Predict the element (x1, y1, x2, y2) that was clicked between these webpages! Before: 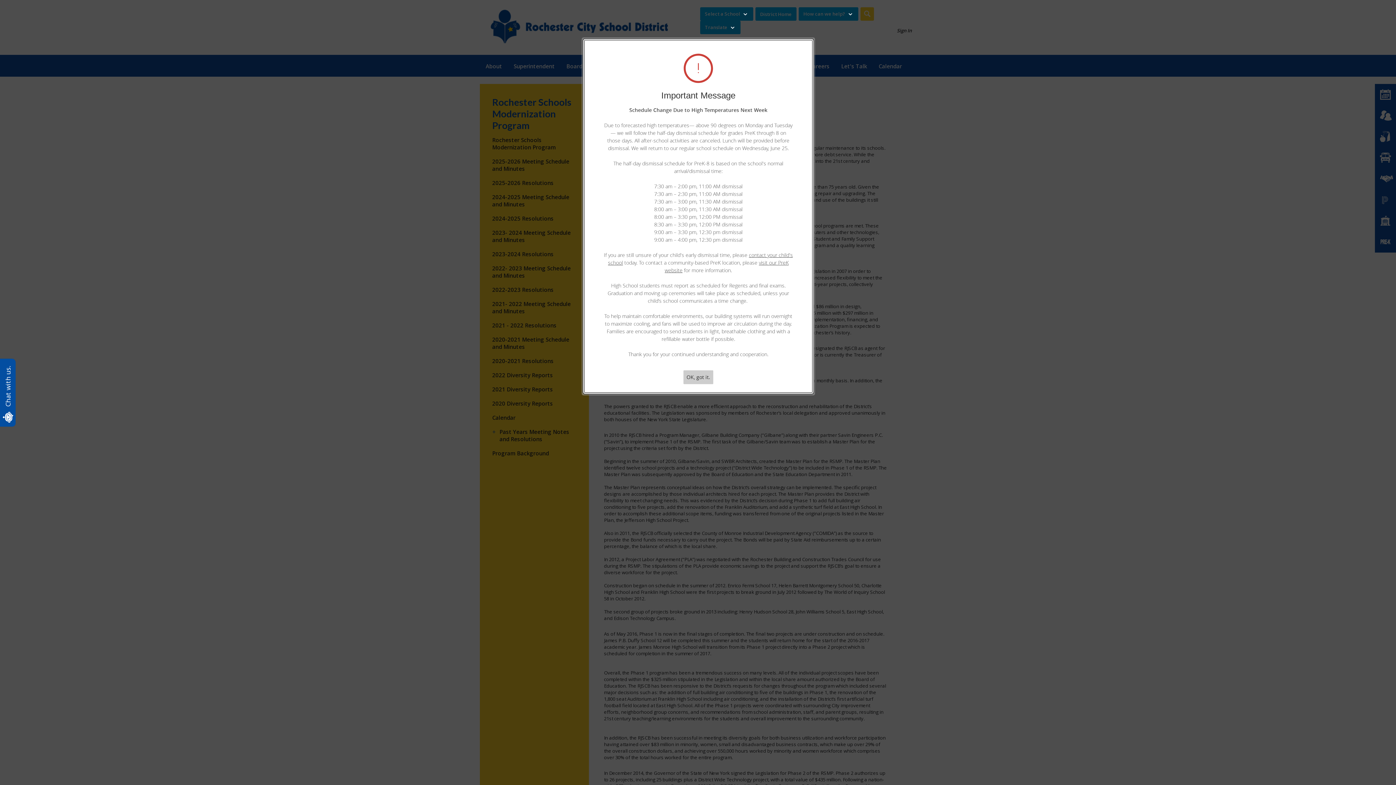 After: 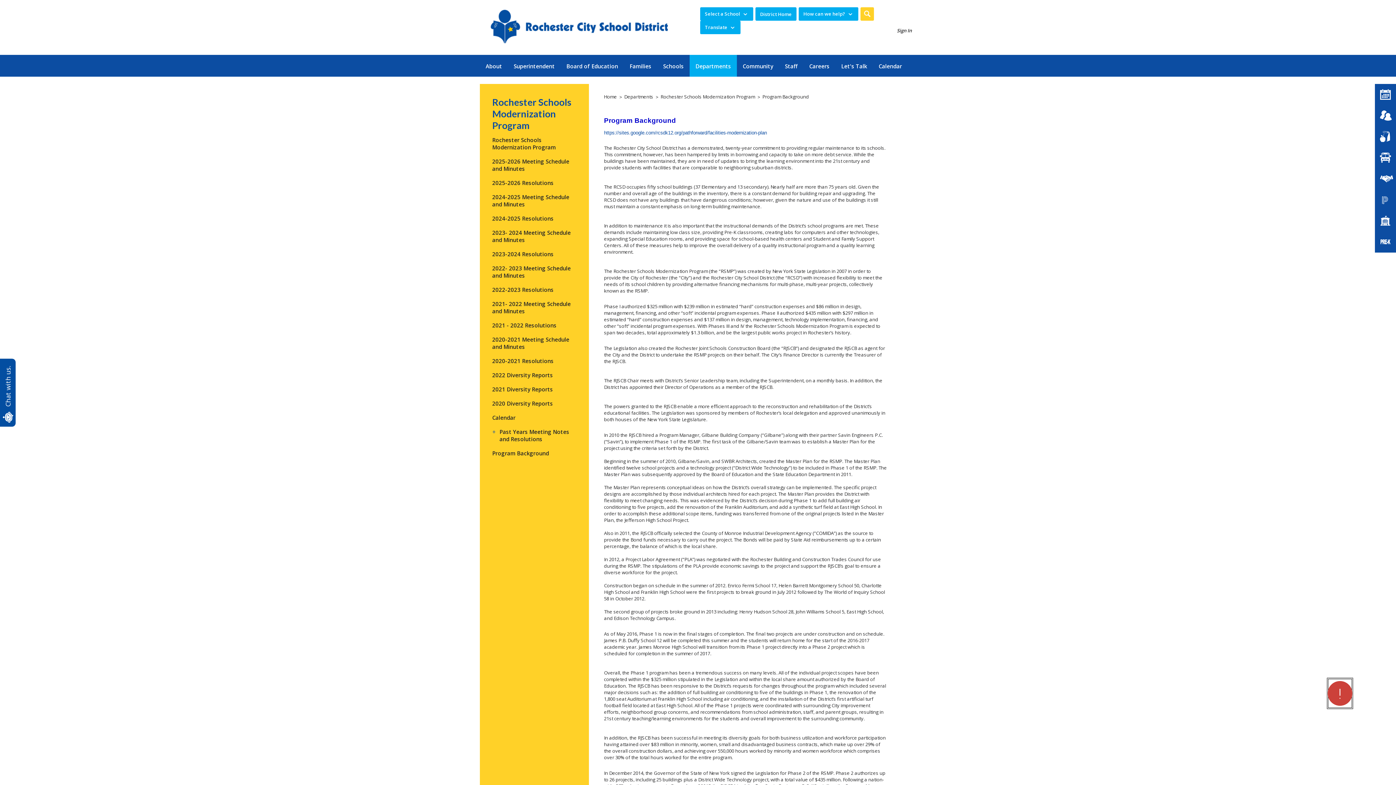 Action: label: OK, got it. bbox: (683, 370, 713, 384)